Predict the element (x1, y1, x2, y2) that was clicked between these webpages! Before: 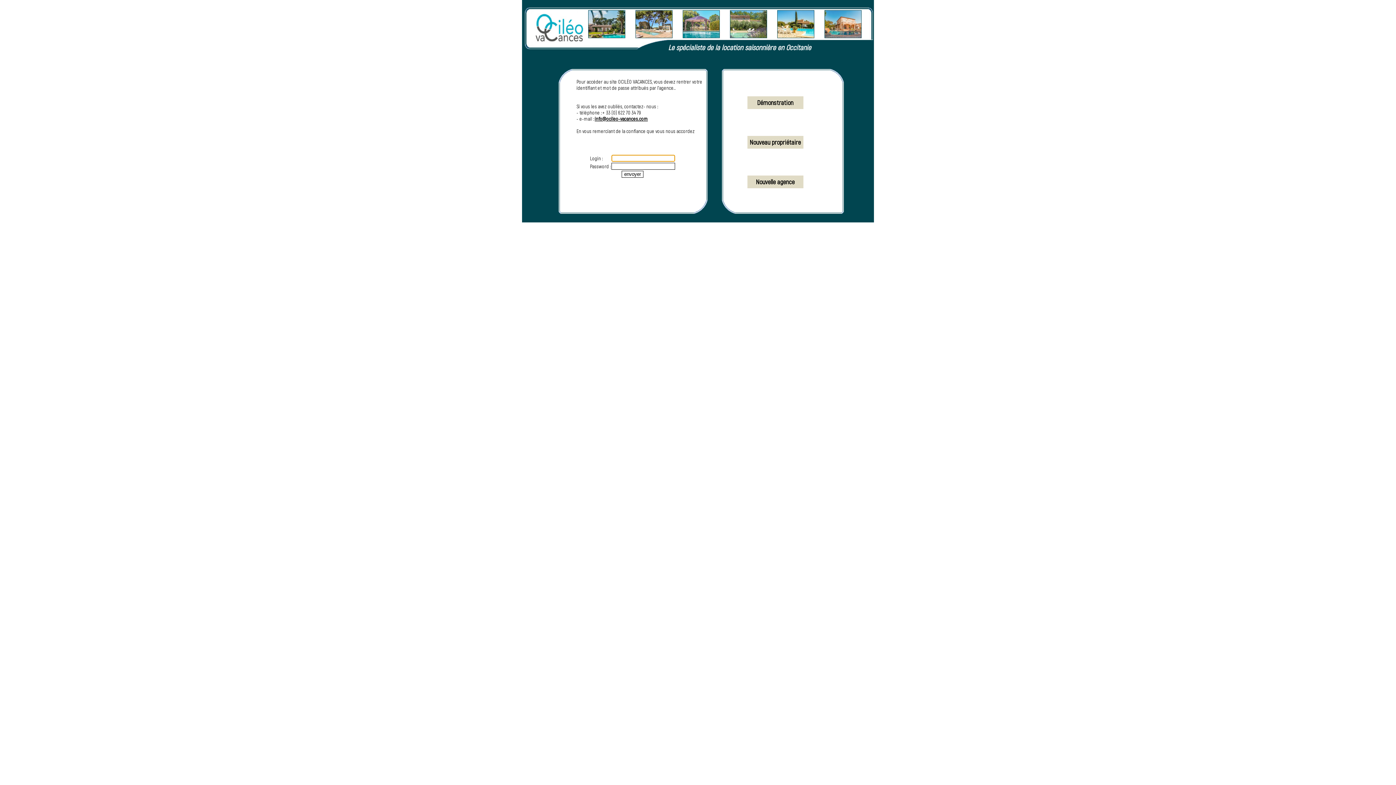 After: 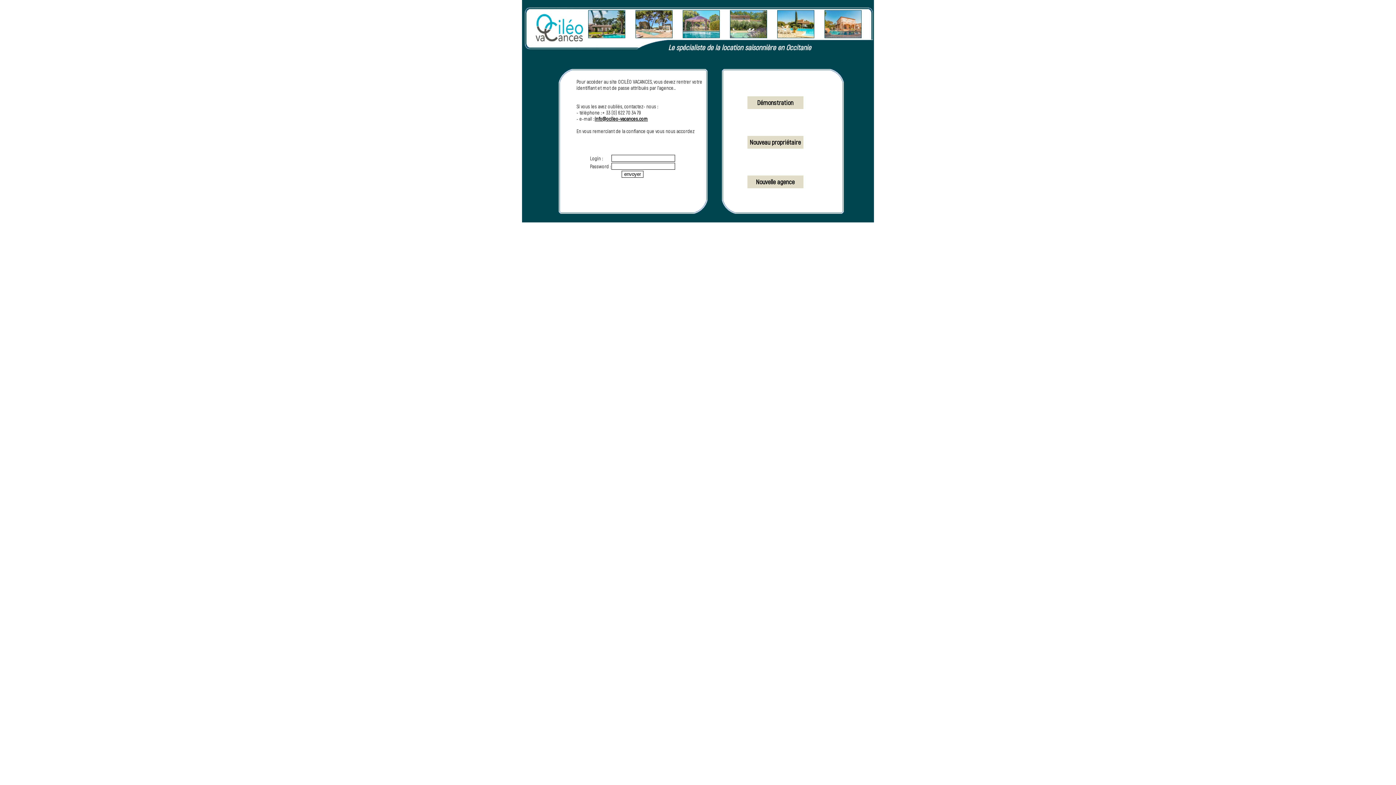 Action: bbox: (594, 115, 648, 121) label: info@ocileo-vacances.com